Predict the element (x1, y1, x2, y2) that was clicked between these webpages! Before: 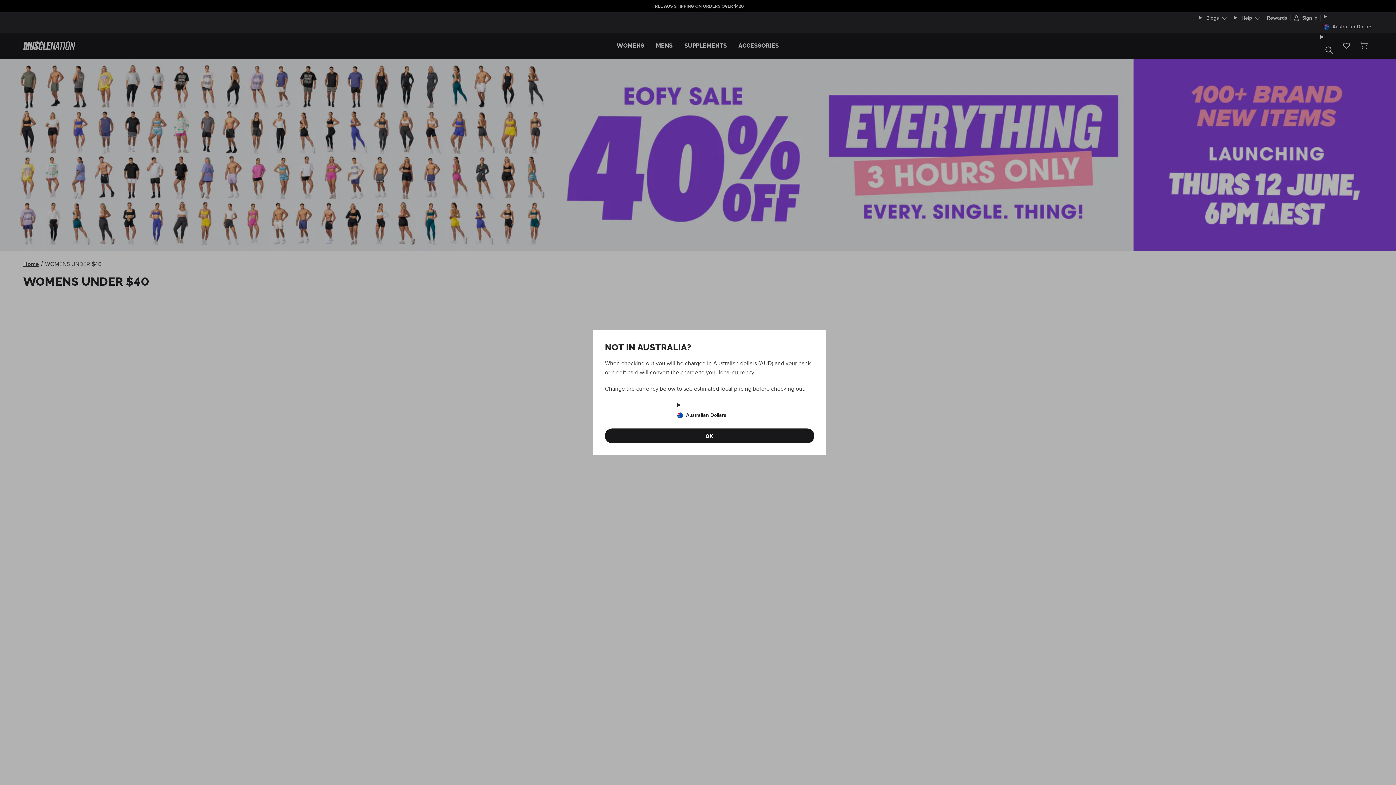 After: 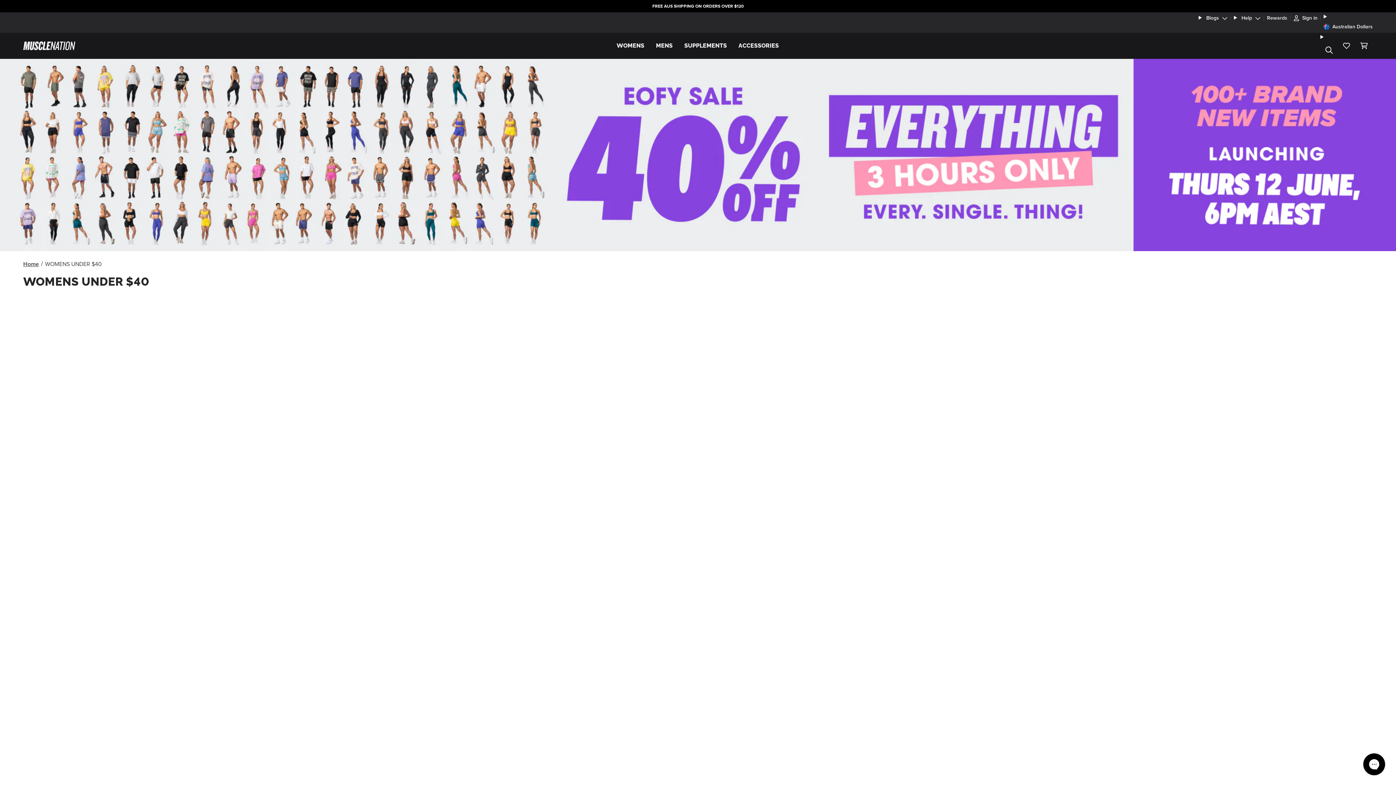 Action: label: OK bbox: (605, 428, 814, 443)